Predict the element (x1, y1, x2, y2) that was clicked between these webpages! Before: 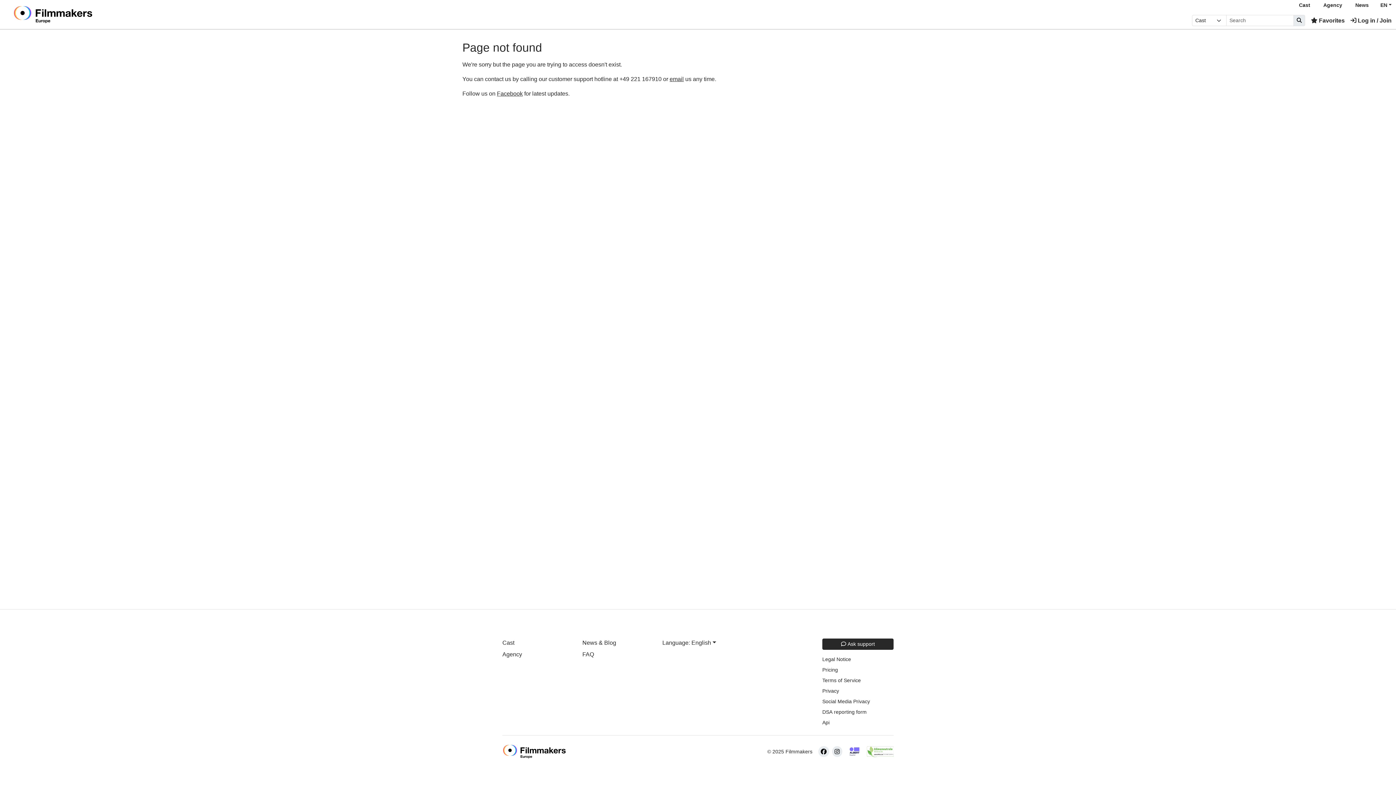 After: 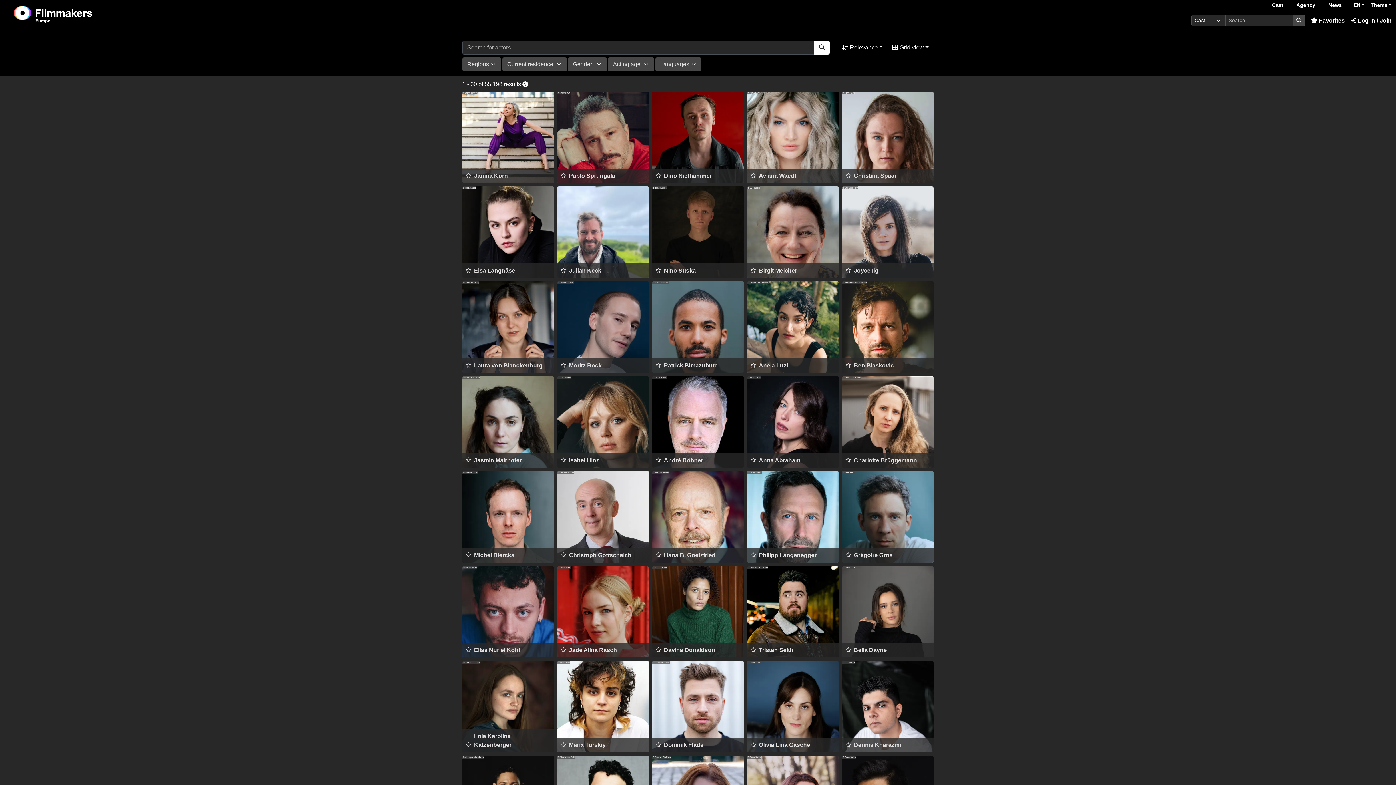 Action: bbox: (1293, 14, 1305, 26)